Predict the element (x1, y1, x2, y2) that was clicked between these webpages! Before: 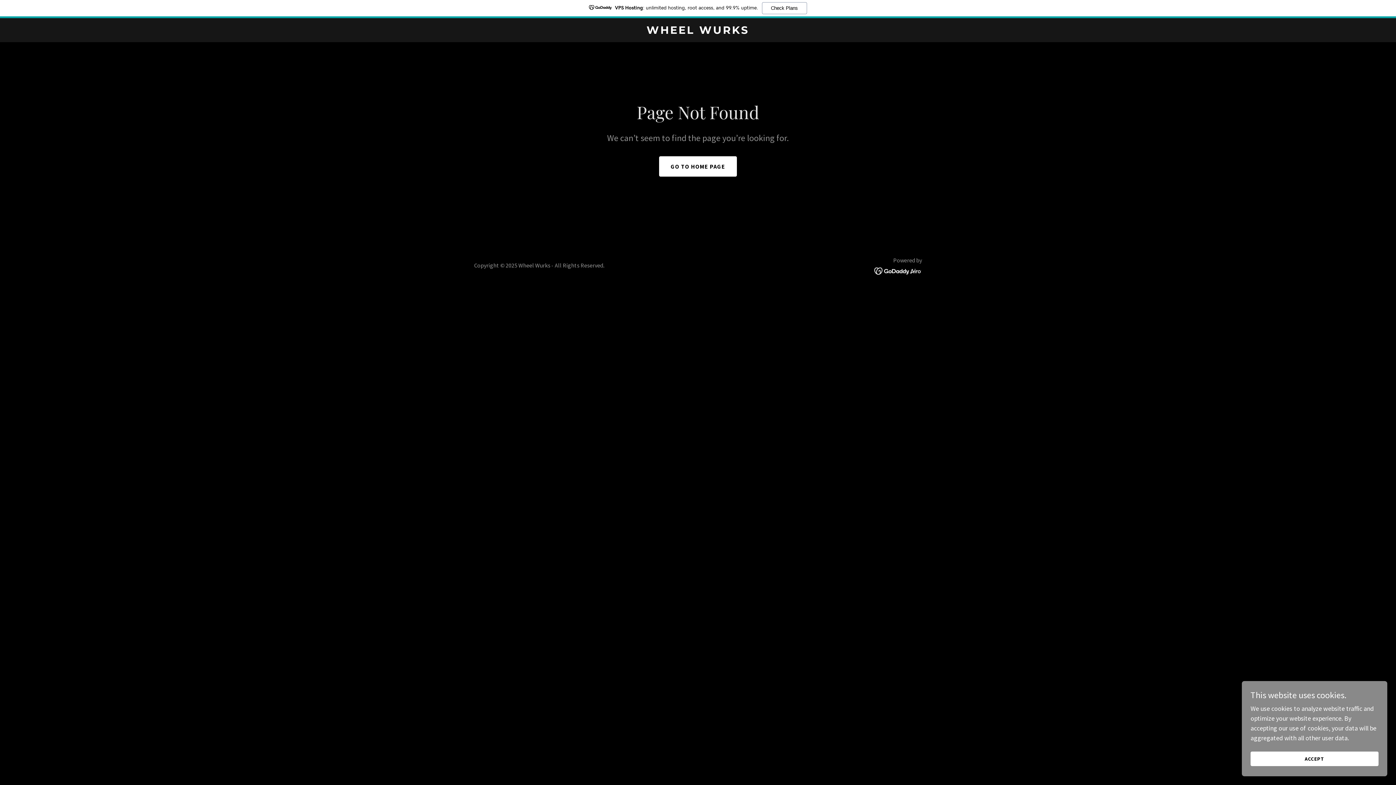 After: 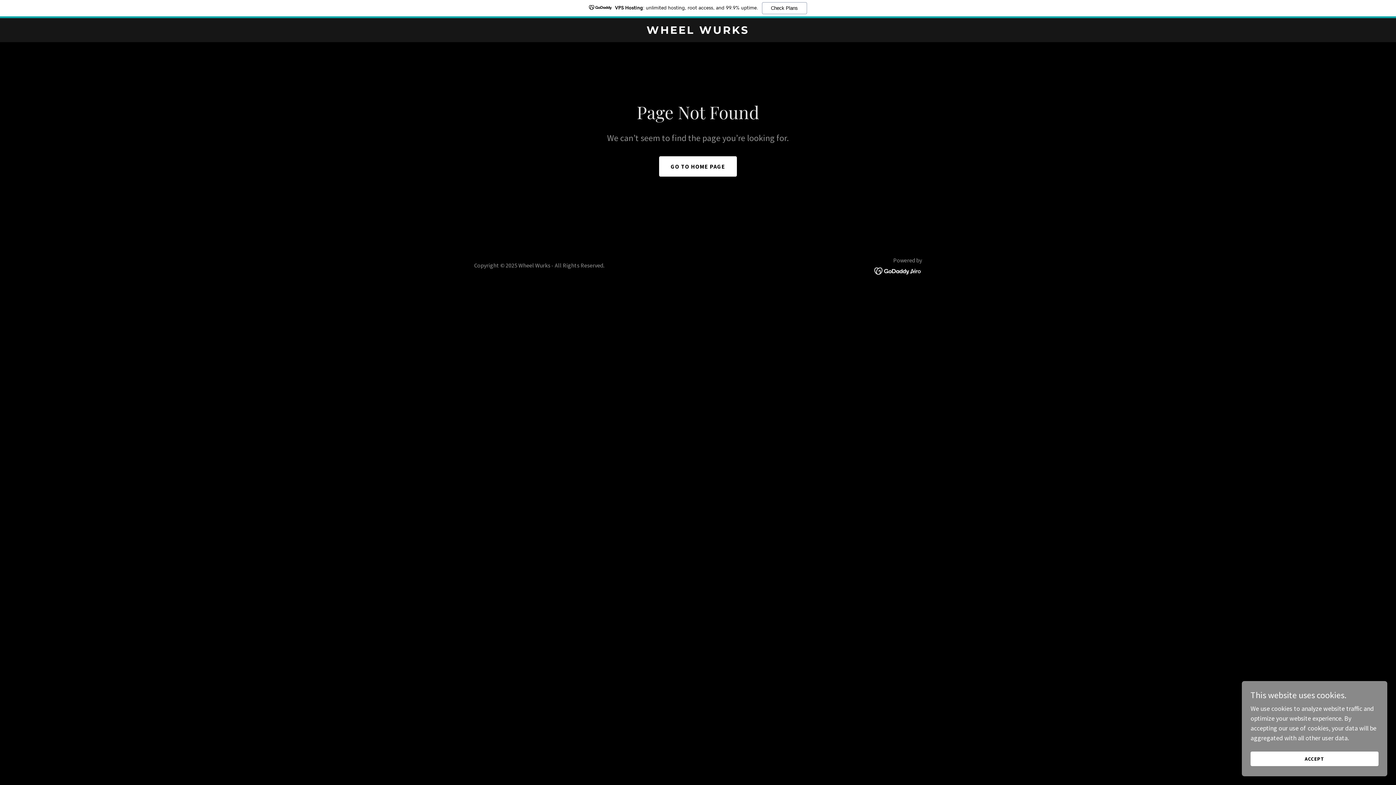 Action: bbox: (874, 248, 922, 256)